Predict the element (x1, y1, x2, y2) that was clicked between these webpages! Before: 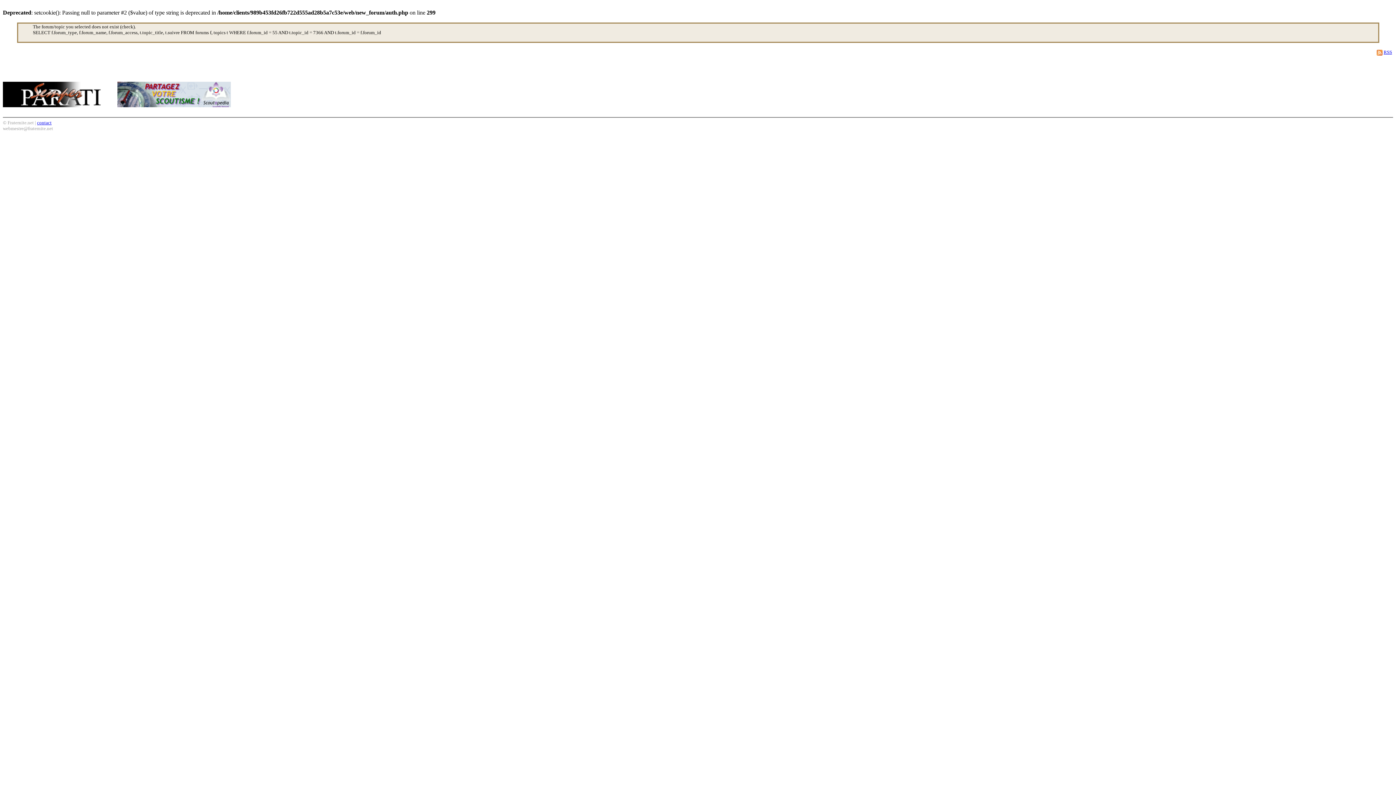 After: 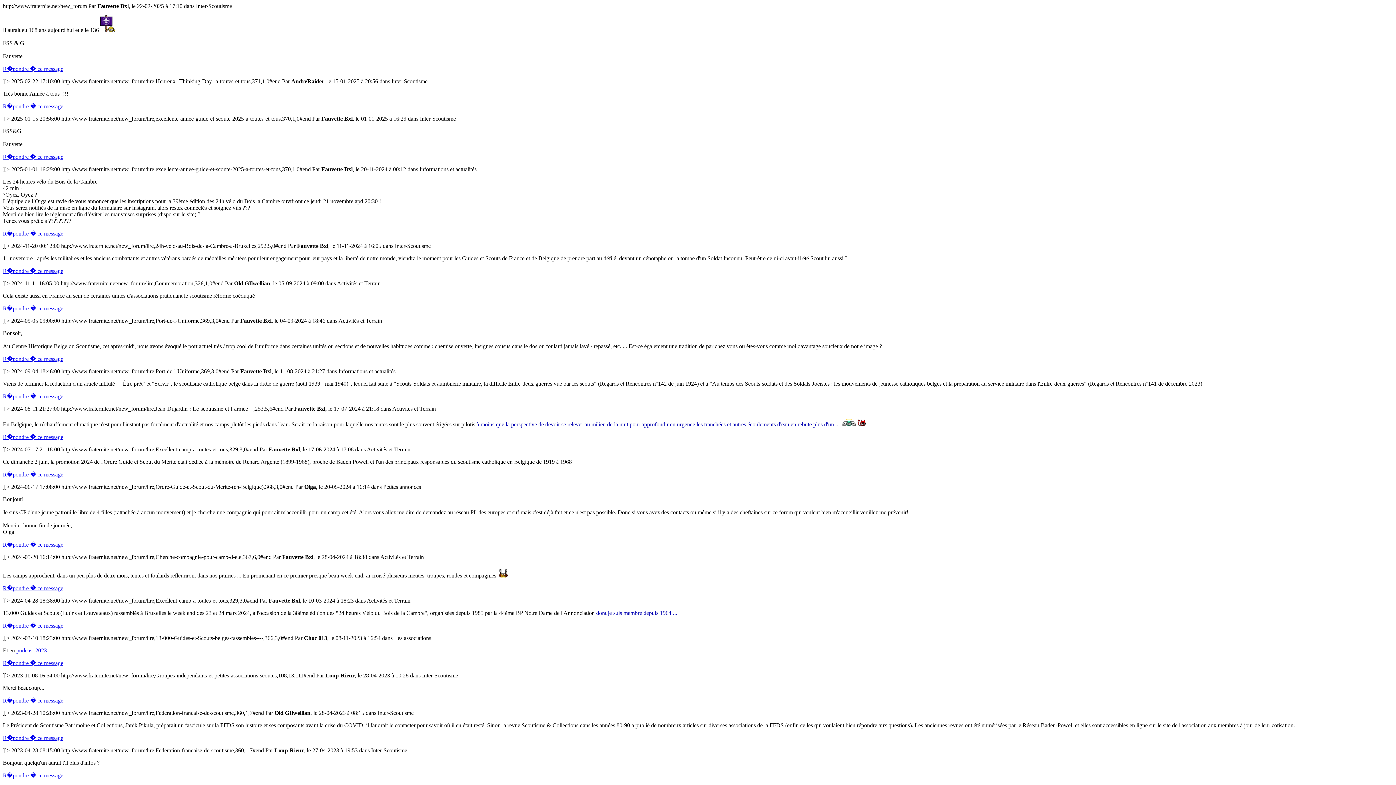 Action: bbox: (1377, 49, 1382, 54)